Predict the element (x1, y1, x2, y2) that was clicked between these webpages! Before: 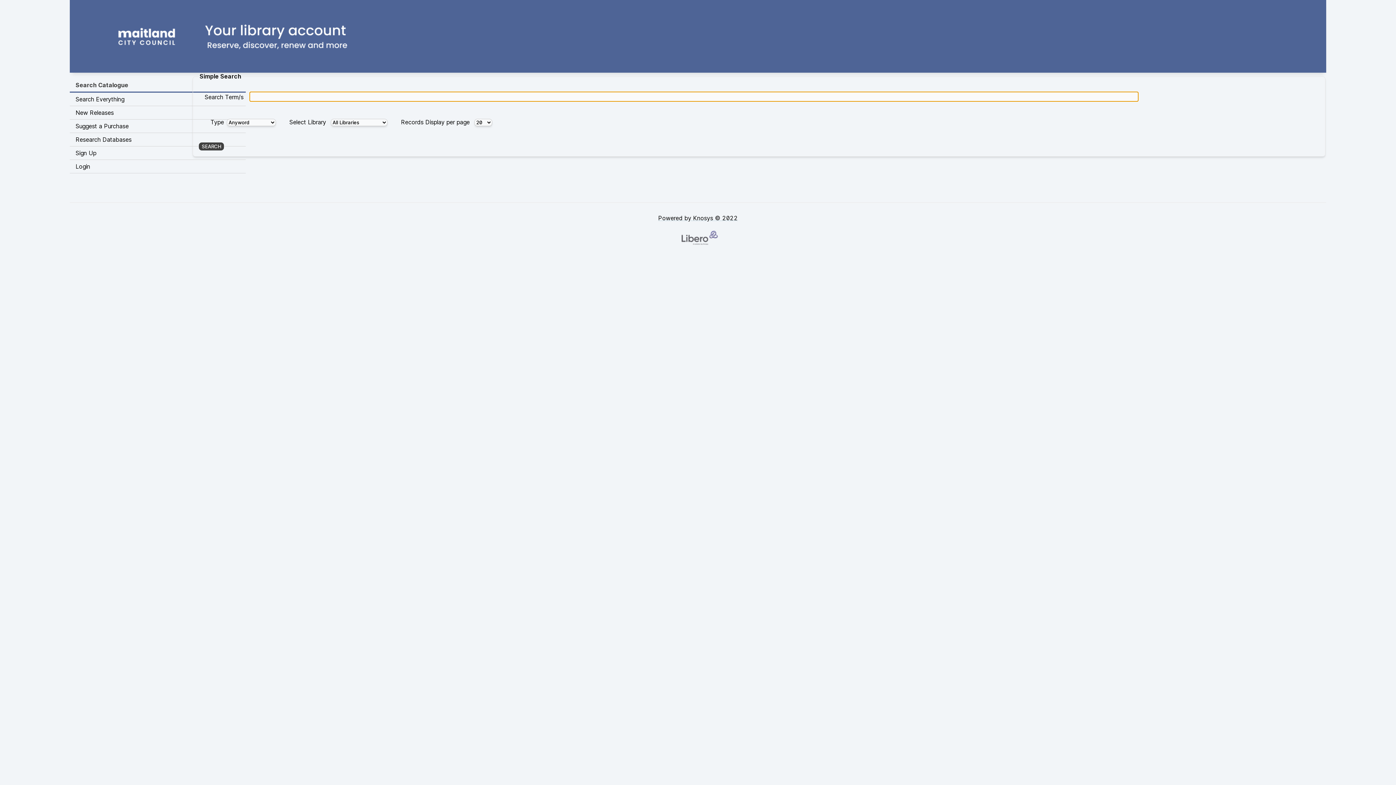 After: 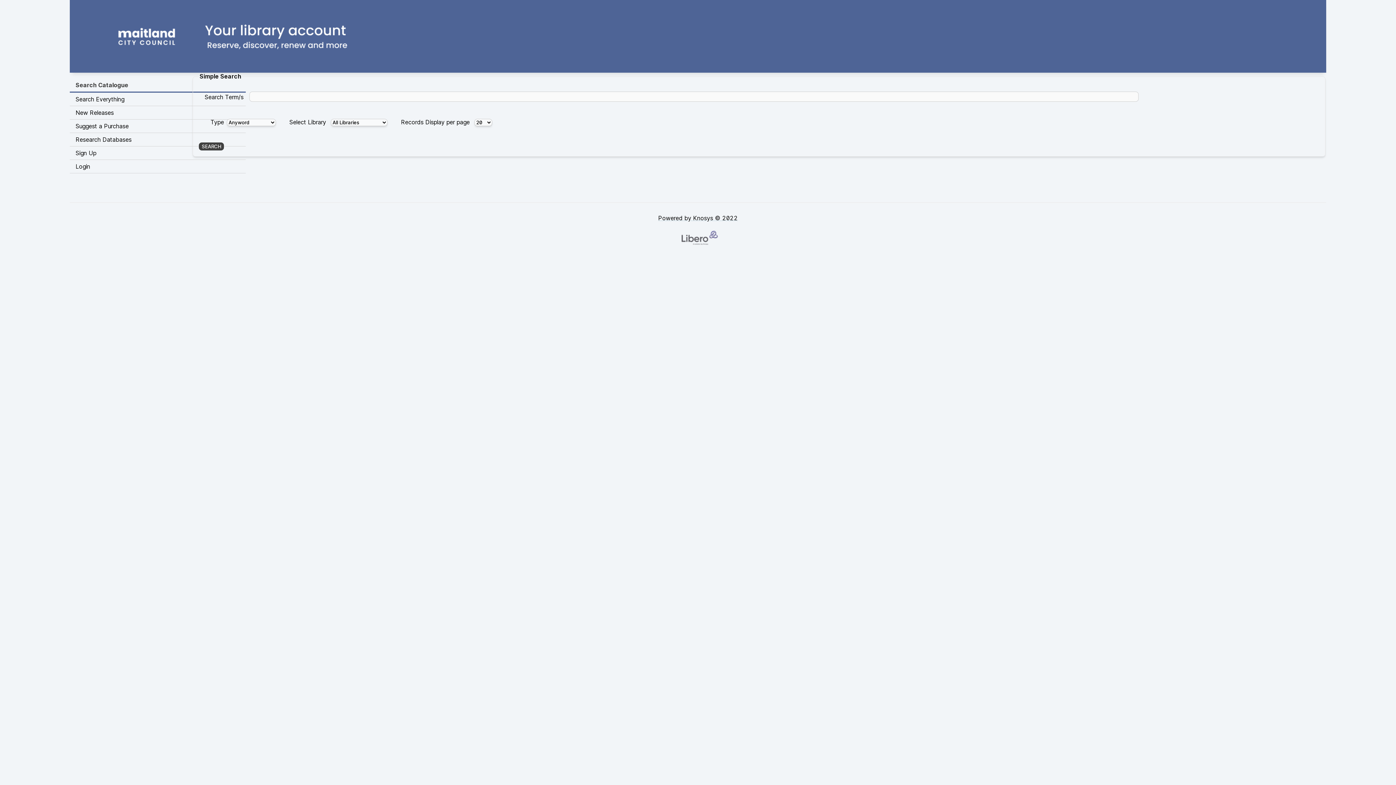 Action: bbox: (652, 208, 743, 252) label: Powered by Knosys © 2022